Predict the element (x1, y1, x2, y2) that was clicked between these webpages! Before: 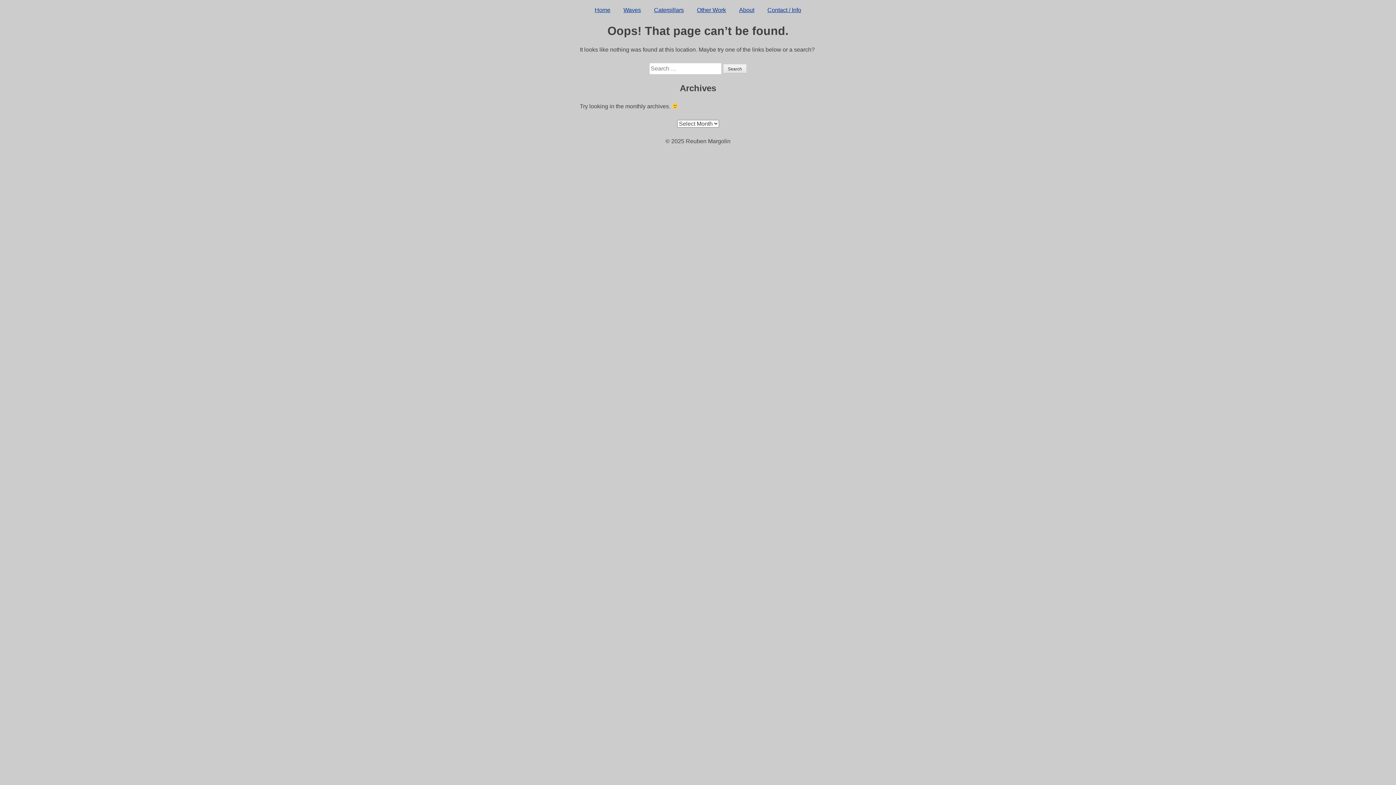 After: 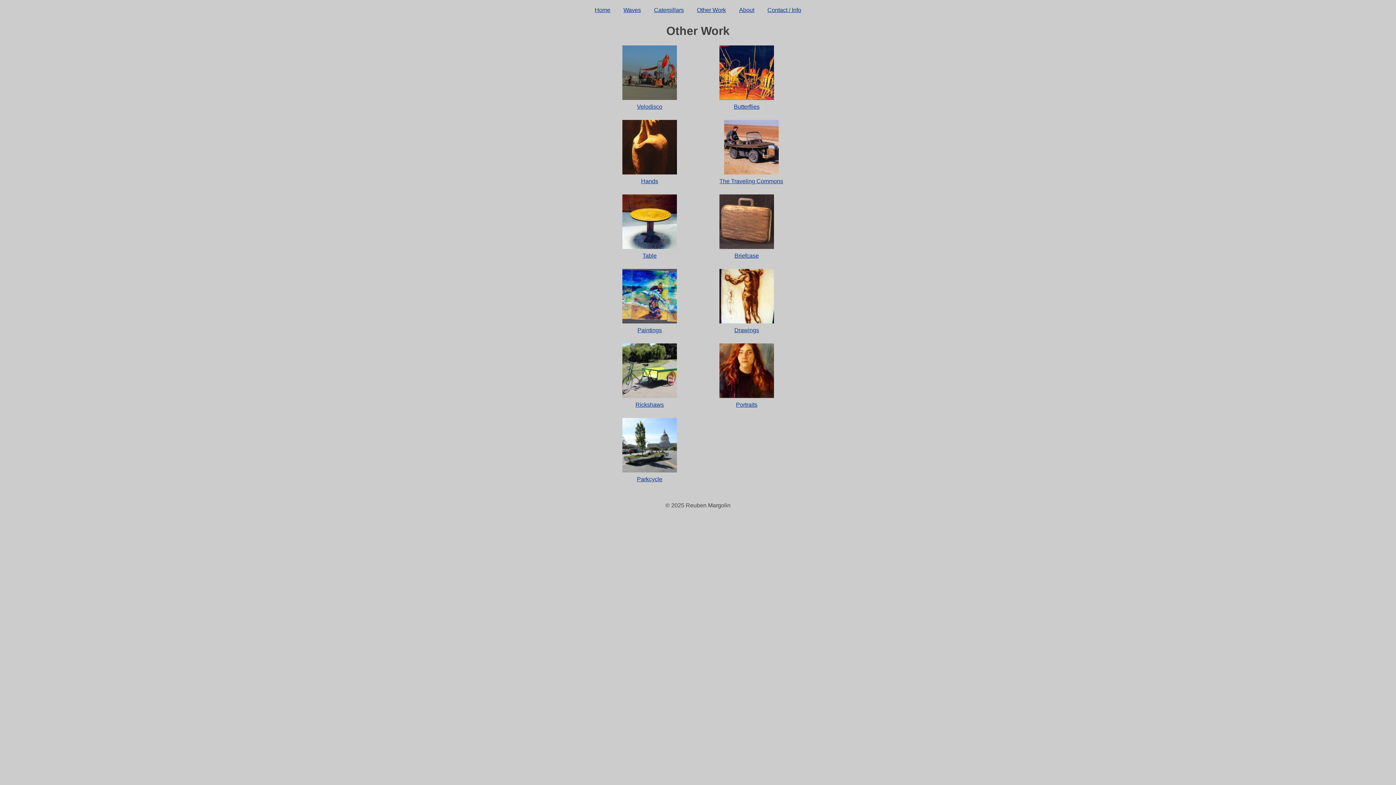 Action: label: Other Work bbox: (697, 6, 726, 13)